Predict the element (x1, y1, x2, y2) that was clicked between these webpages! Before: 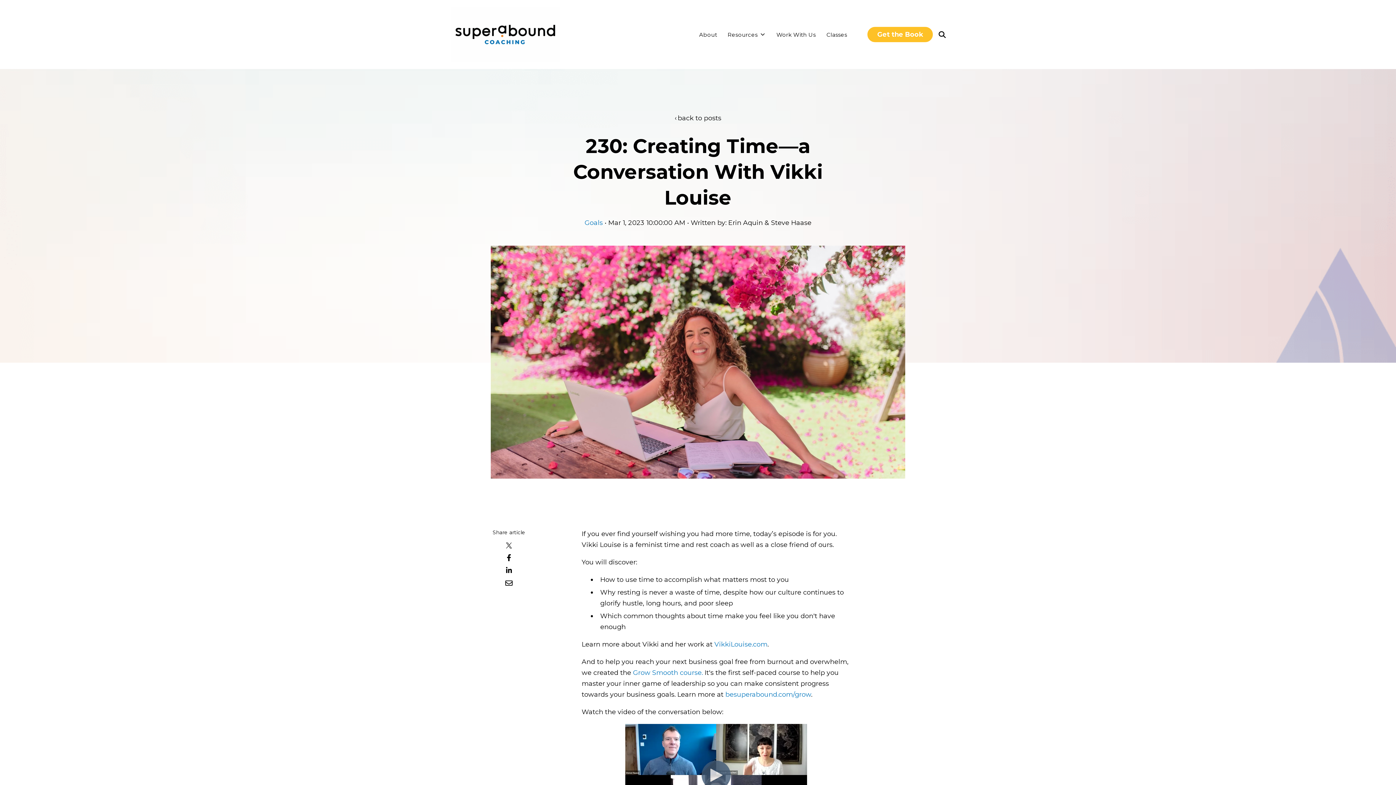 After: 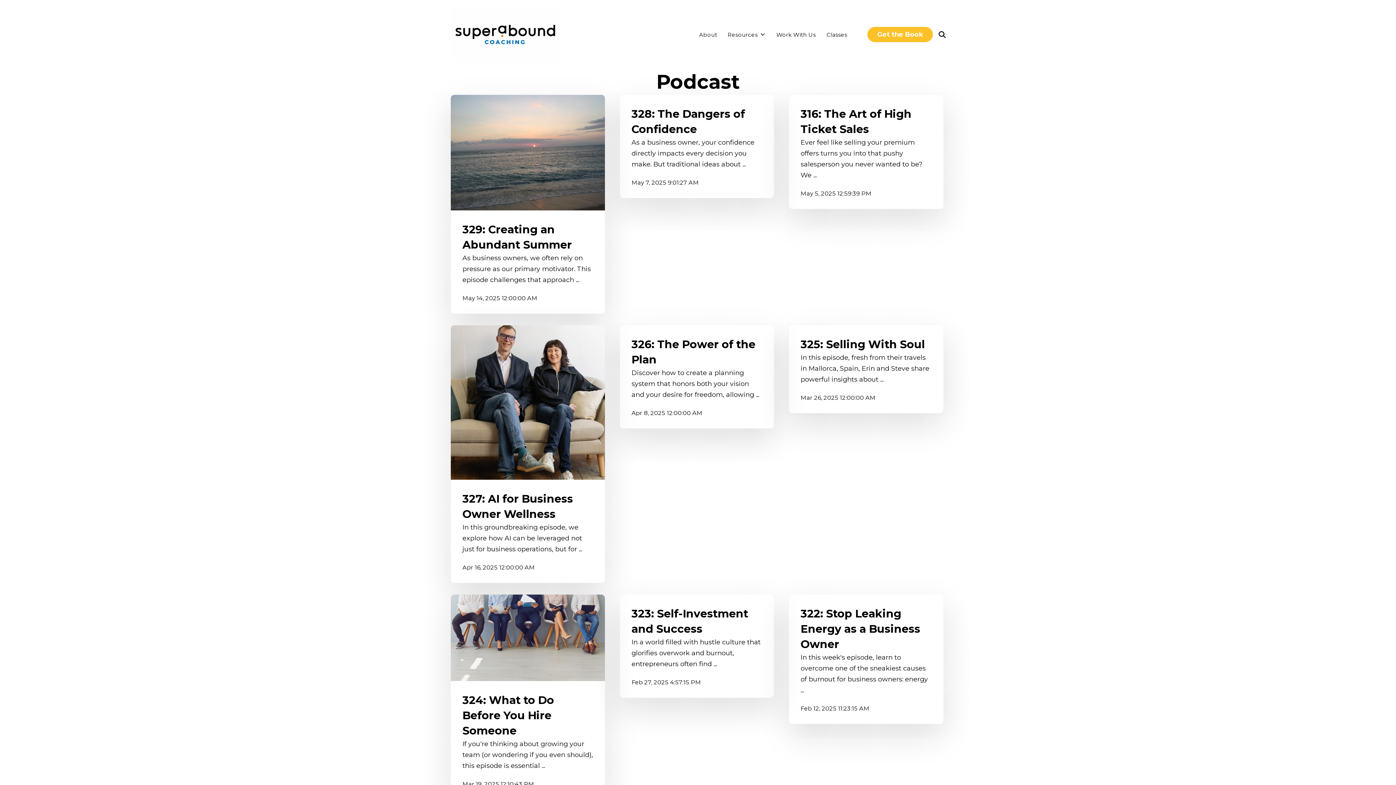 Action: label: back to posts bbox: (674, 114, 721, 122)